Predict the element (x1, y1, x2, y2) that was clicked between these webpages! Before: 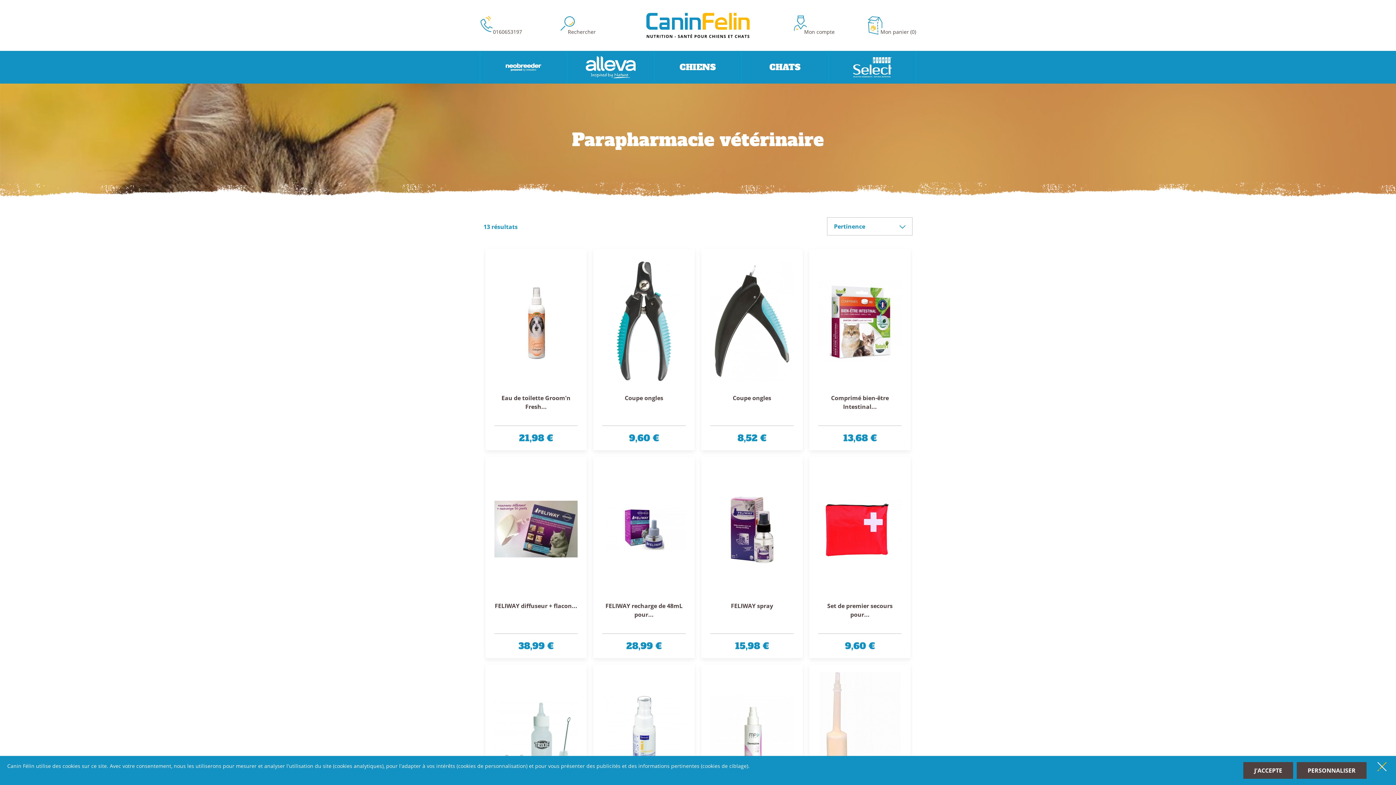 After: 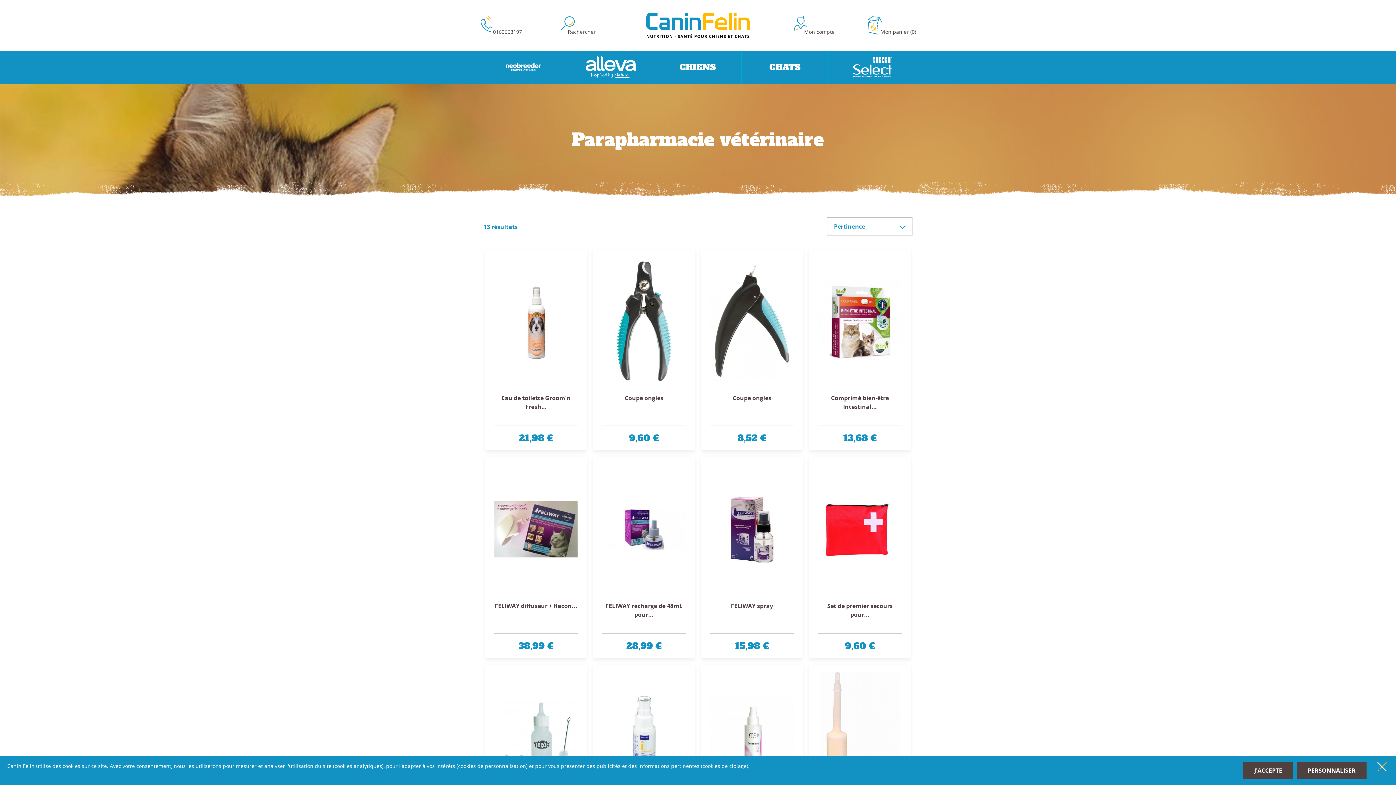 Action: label: Pertinence  bbox: (827, 217, 912, 235)